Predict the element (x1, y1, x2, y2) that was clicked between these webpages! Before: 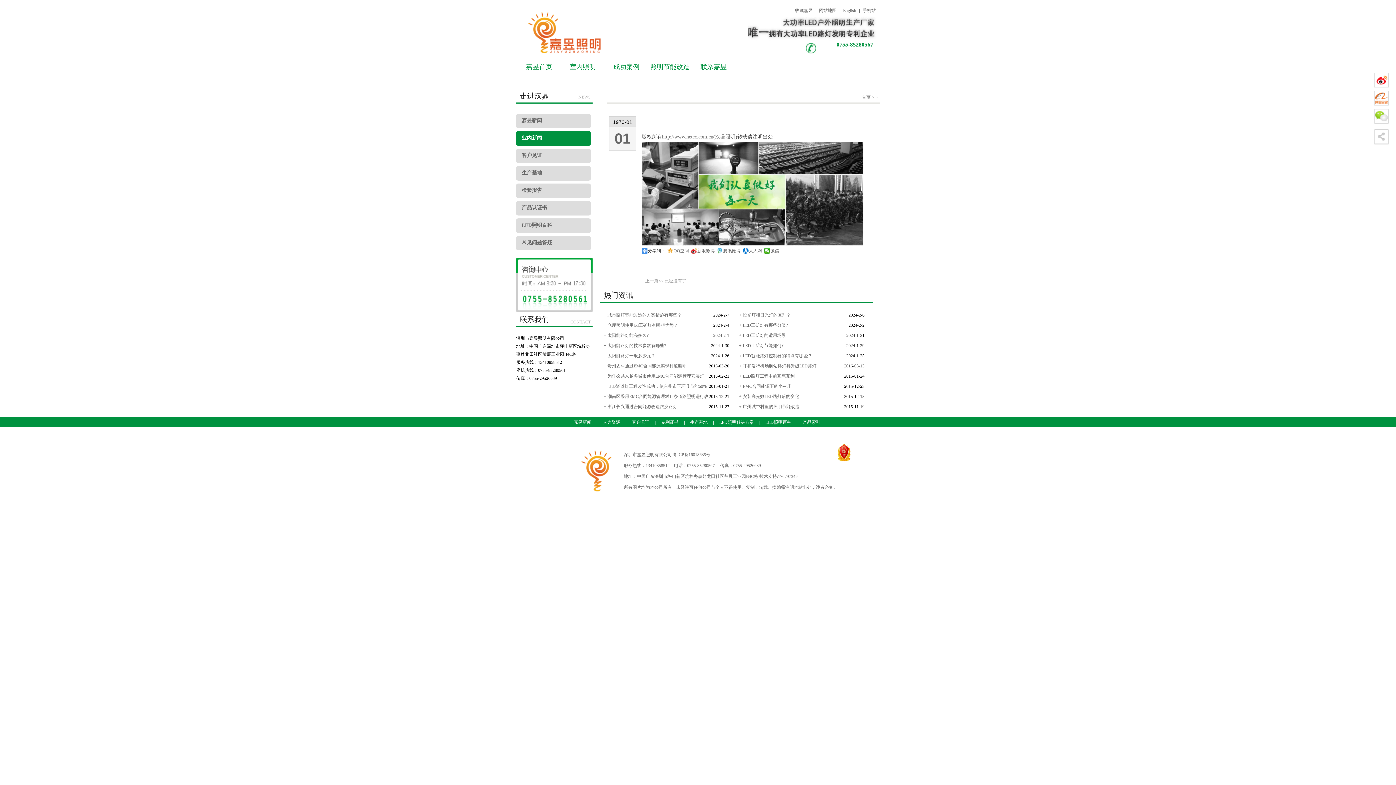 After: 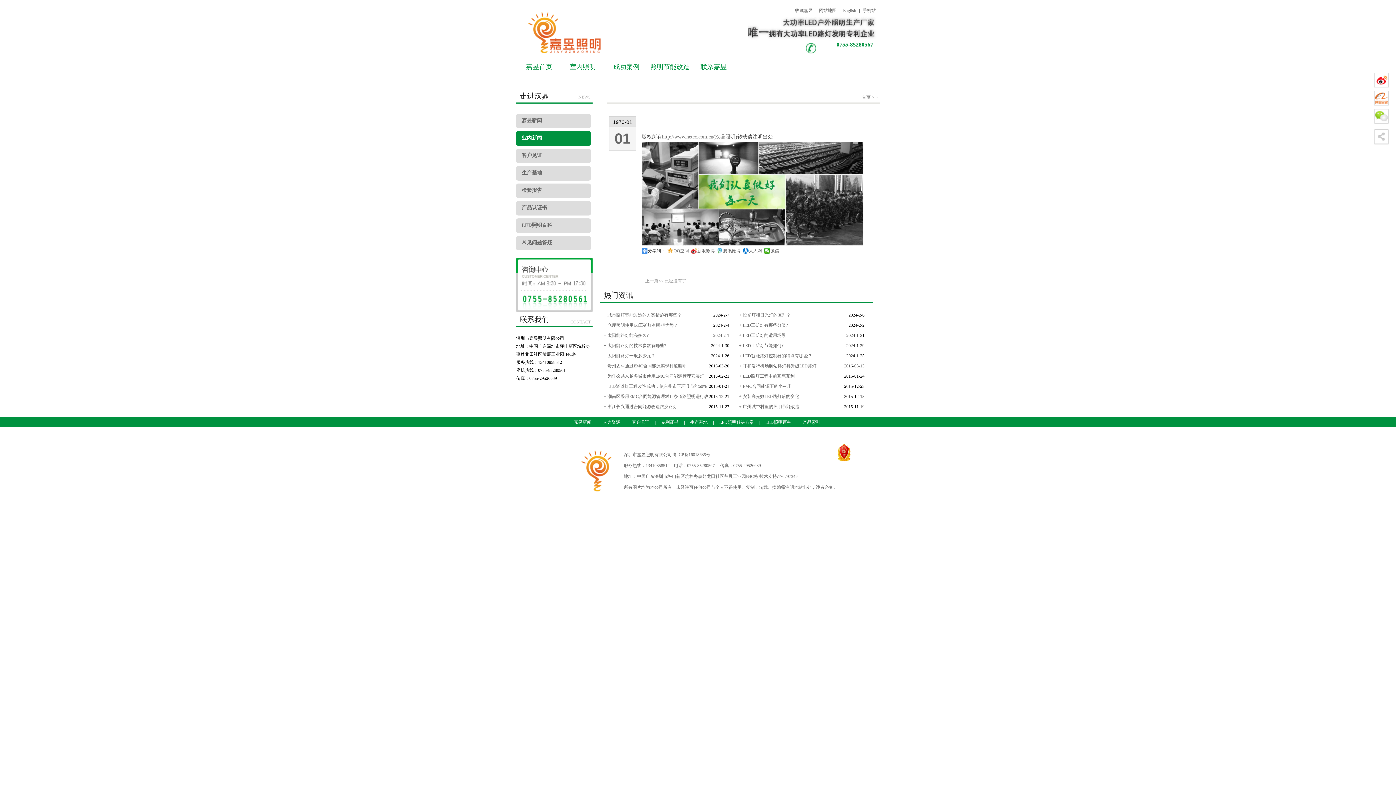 Action: bbox: (673, 452, 710, 457) label: 粤ICP备16018635号